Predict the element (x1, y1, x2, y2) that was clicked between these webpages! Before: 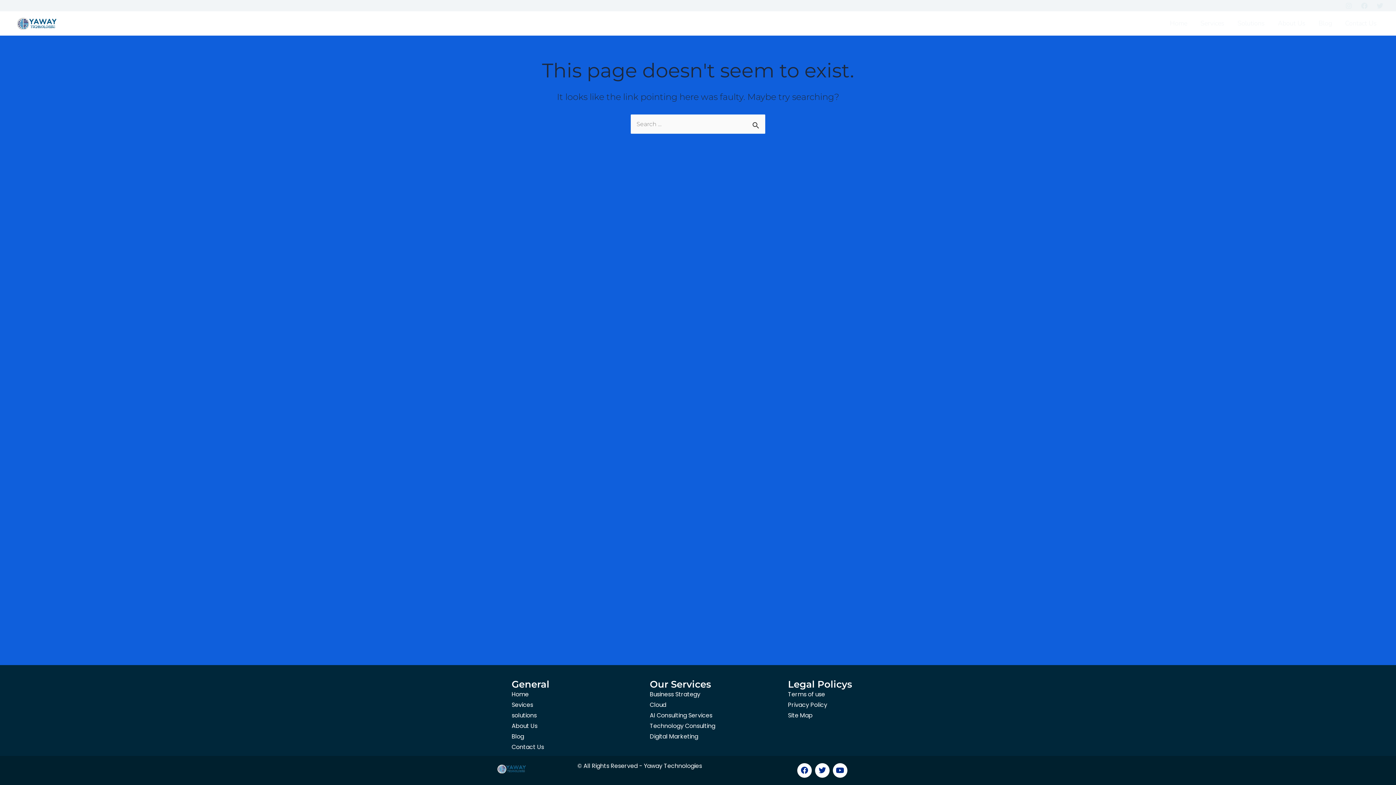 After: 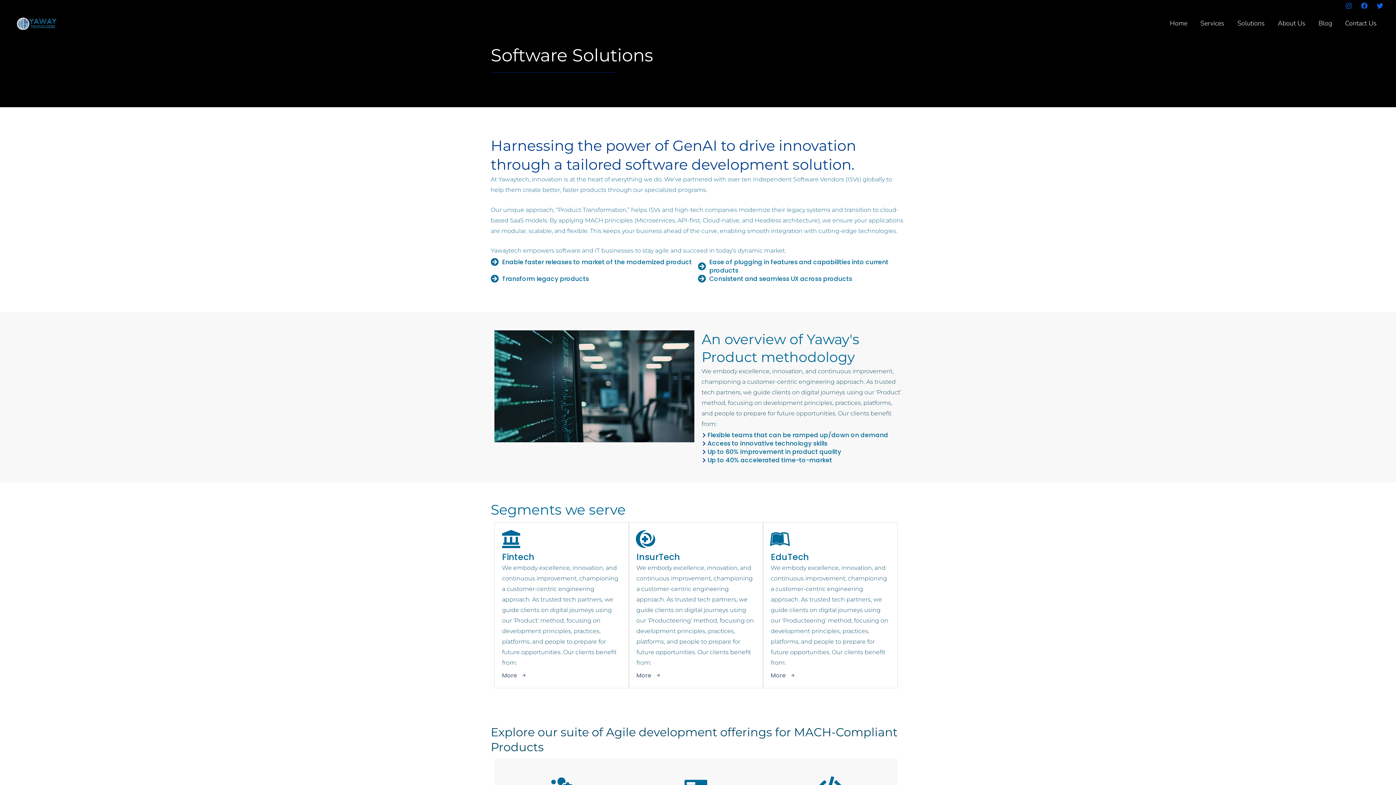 Action: bbox: (511, 710, 608, 721) label: solutions